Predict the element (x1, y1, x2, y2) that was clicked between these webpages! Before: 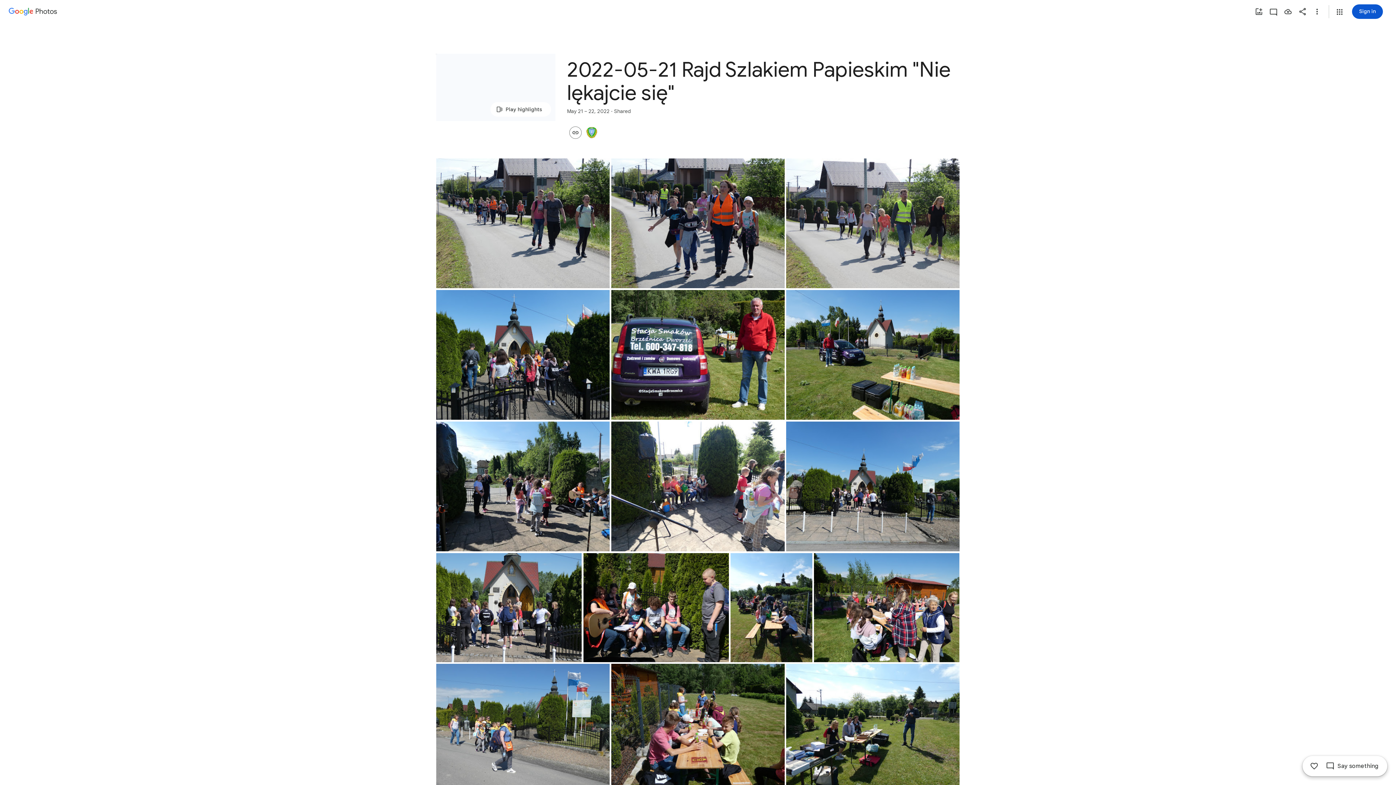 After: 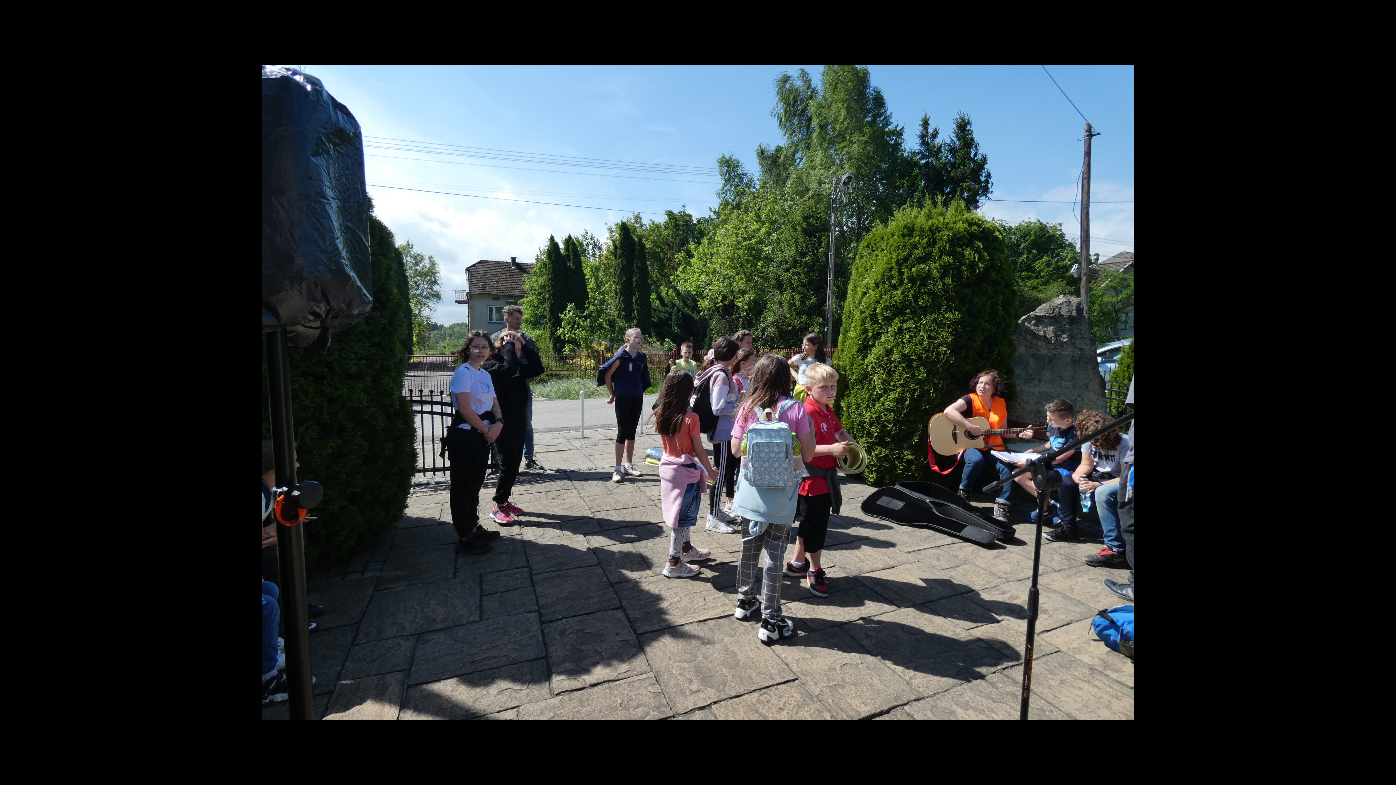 Action: bbox: (436, 421, 609, 551) label: Photo - Landscape - May 21, 2022, 10:33:42 AM